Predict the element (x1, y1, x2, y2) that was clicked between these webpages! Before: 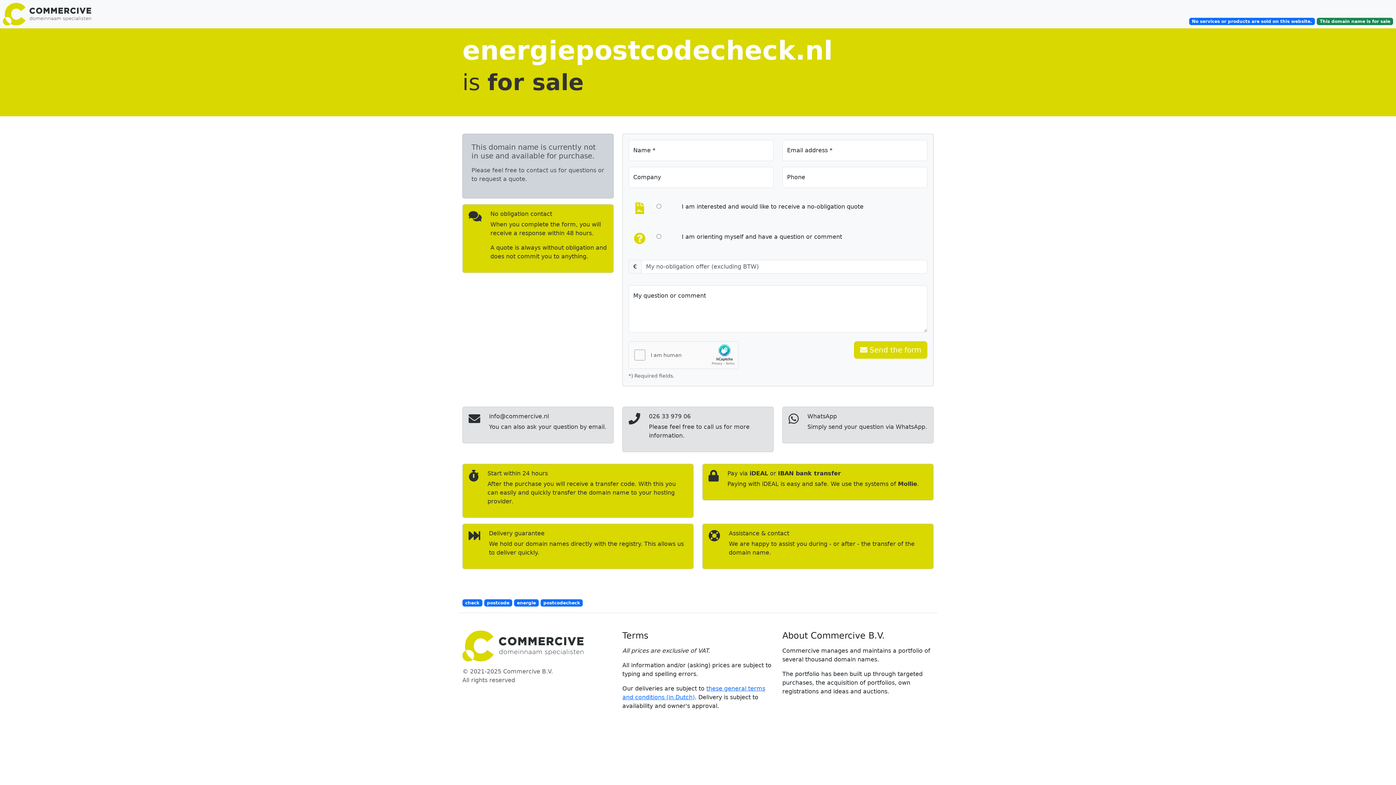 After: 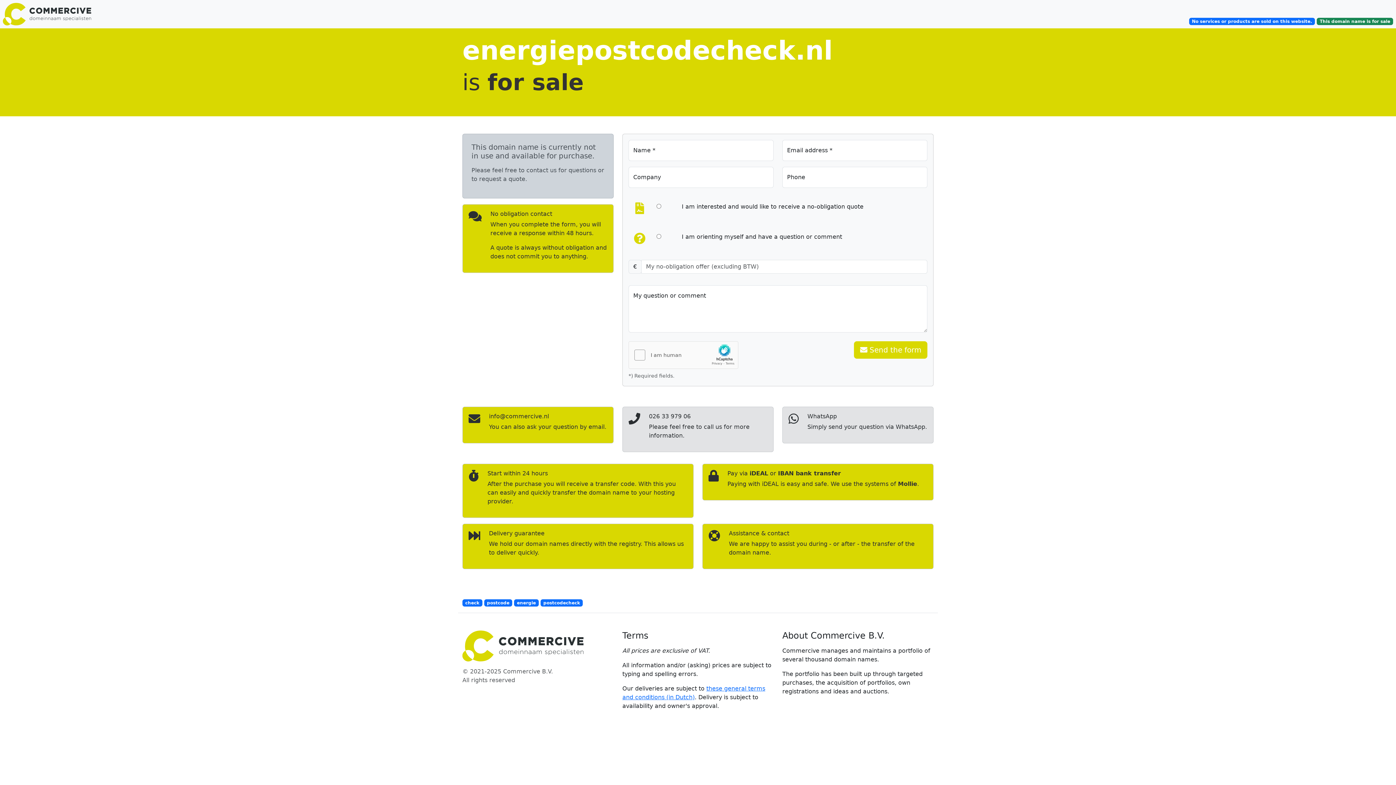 Action: label: info@commercive.nl

You can also ask your question by email. bbox: (462, 406, 613, 443)